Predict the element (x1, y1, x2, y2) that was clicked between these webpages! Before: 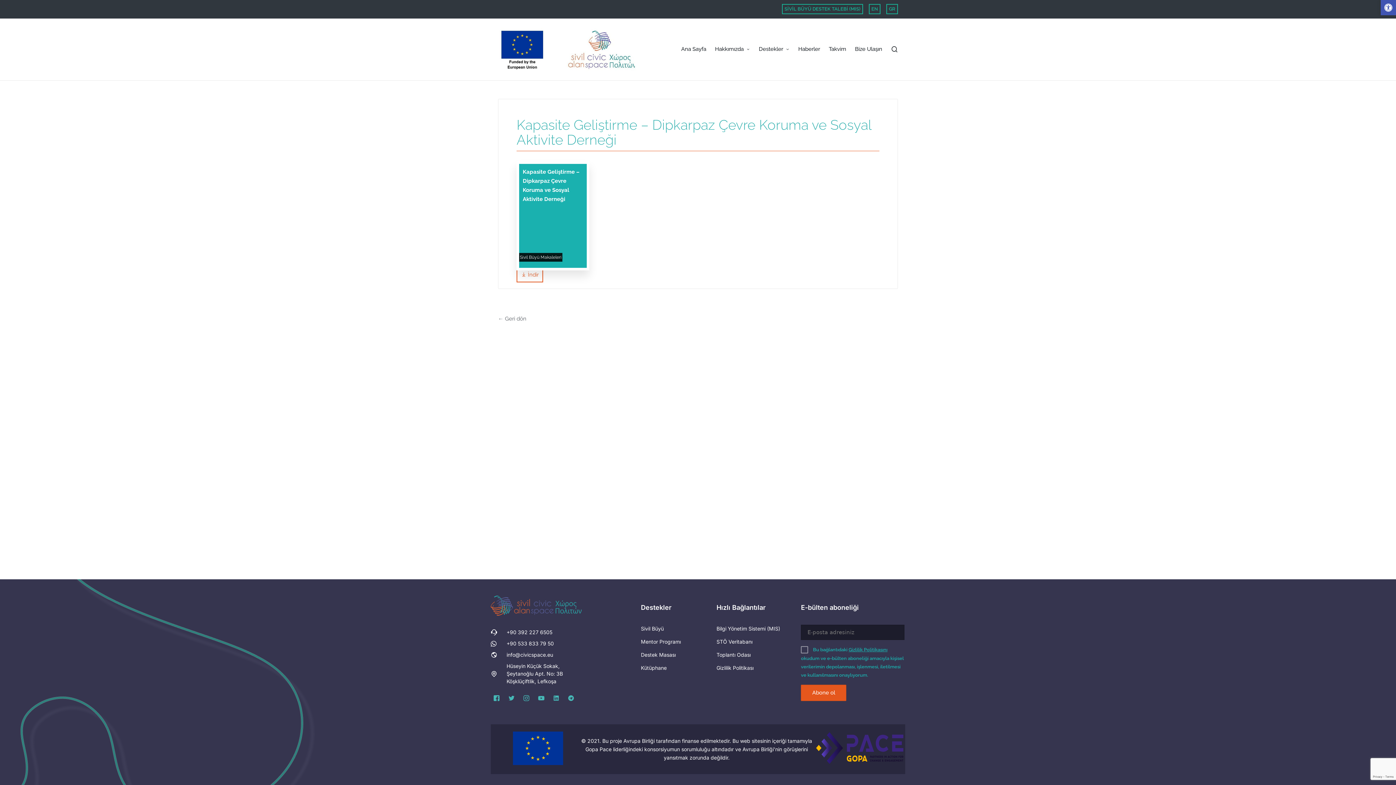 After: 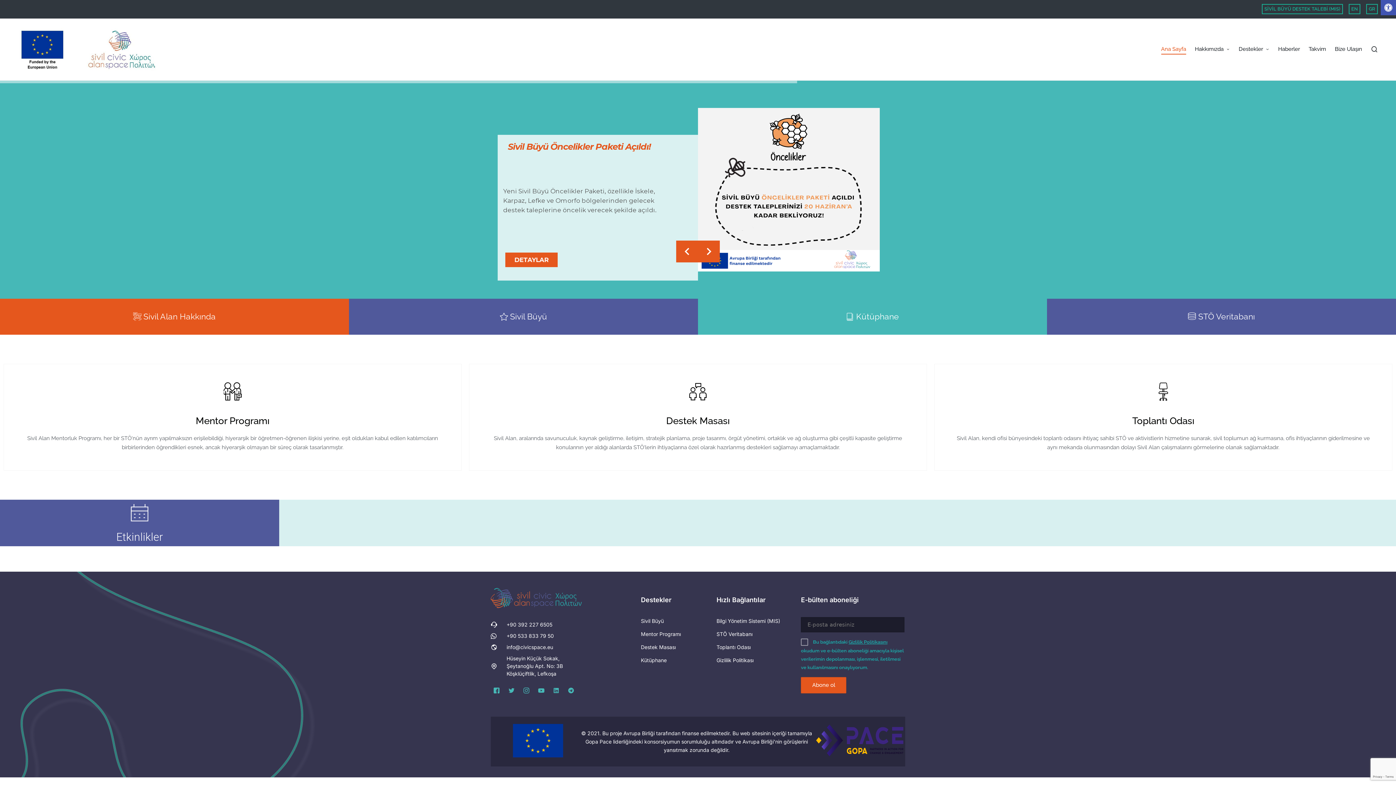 Action: bbox: (498, 27, 637, 71)